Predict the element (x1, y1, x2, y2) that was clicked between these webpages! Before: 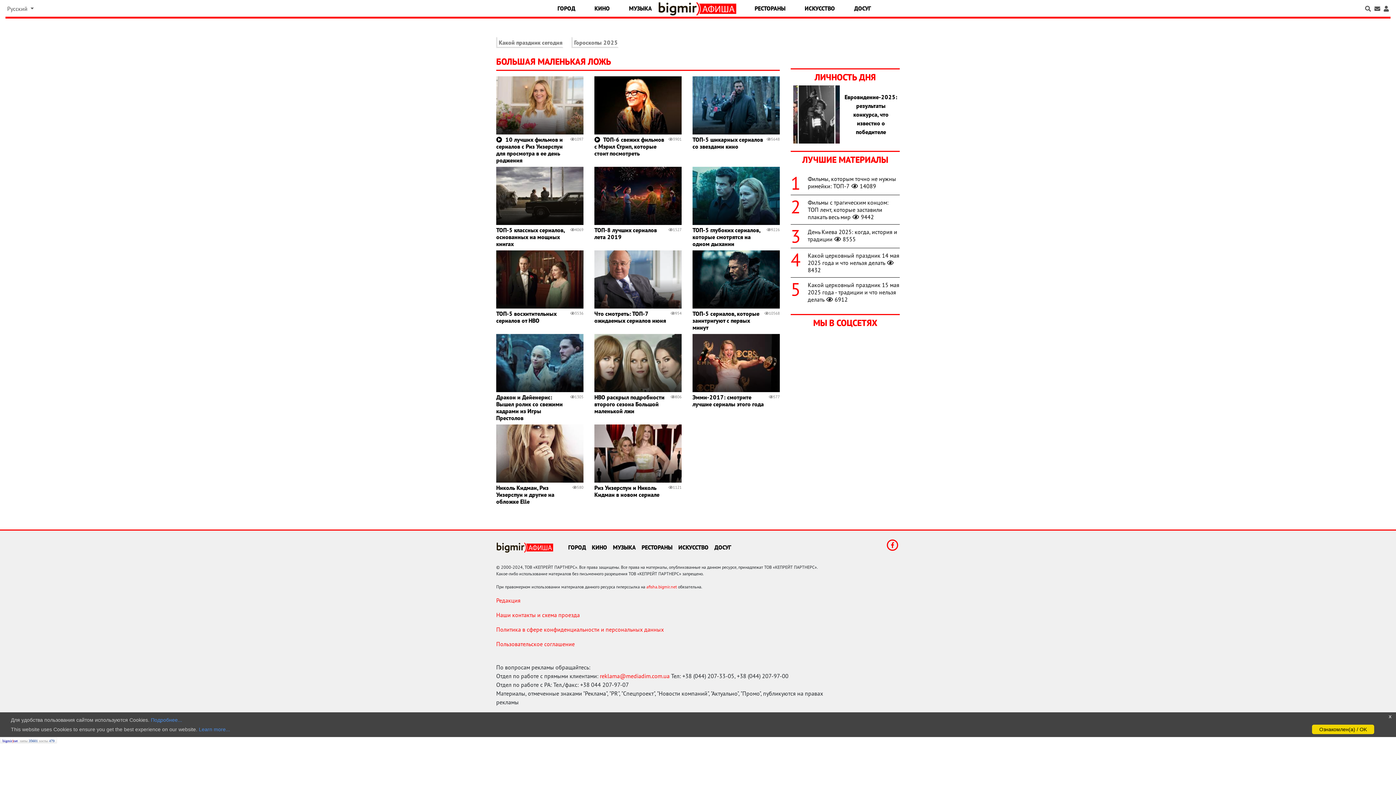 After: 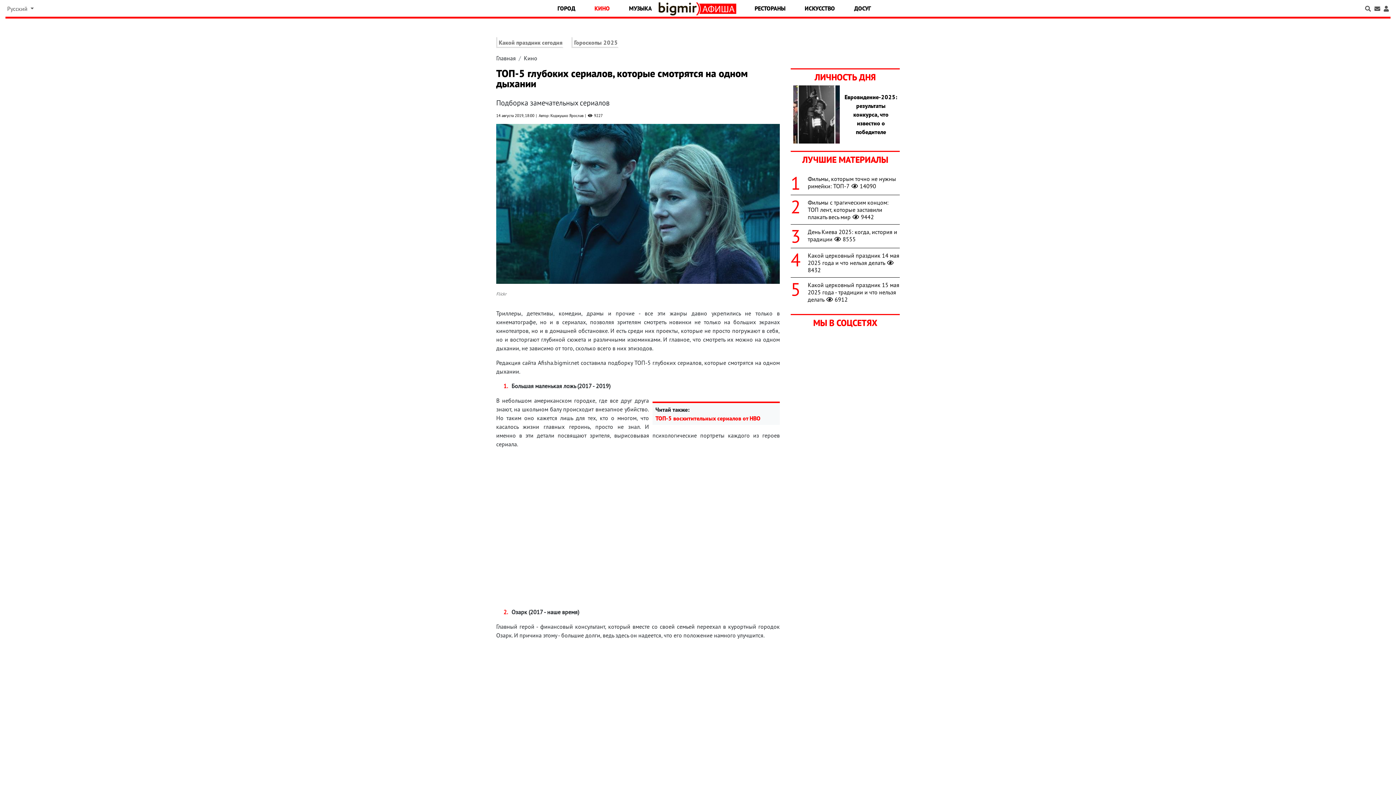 Action: label: ТОП-5 глубоких сериалов, которые смотрятся на одном дыхании bbox: (692, 226, 760, 247)